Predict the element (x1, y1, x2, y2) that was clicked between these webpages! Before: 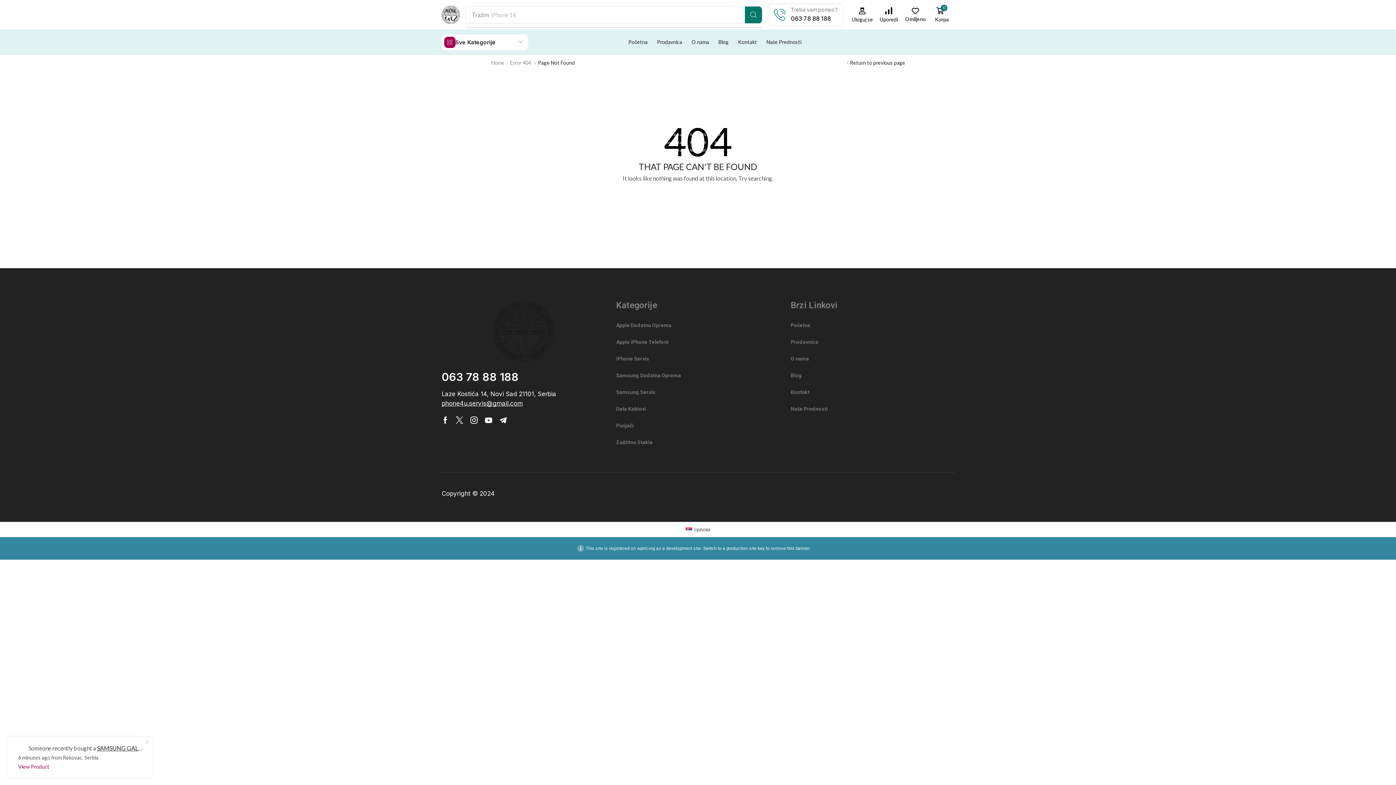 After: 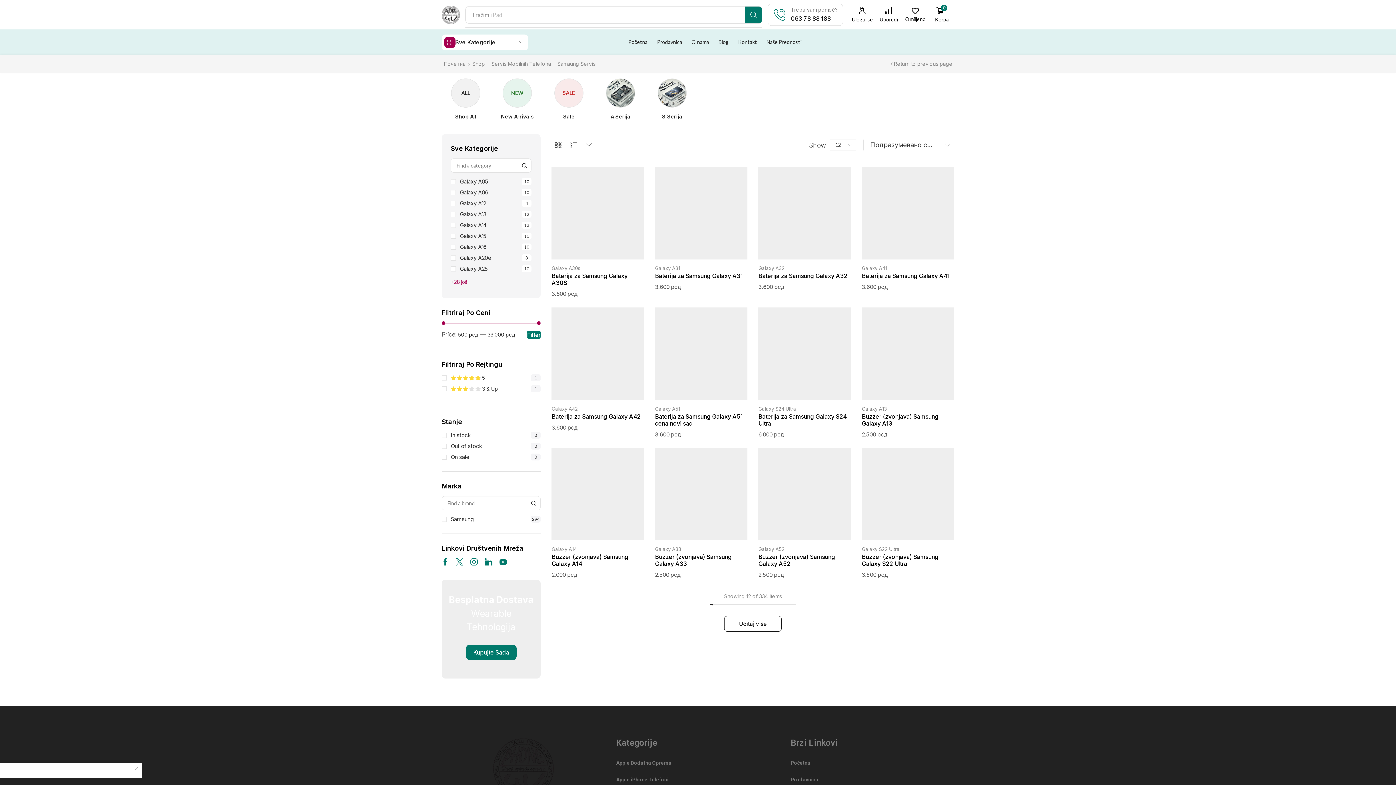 Action: label: Samsung Servis bbox: (616, 384, 779, 400)